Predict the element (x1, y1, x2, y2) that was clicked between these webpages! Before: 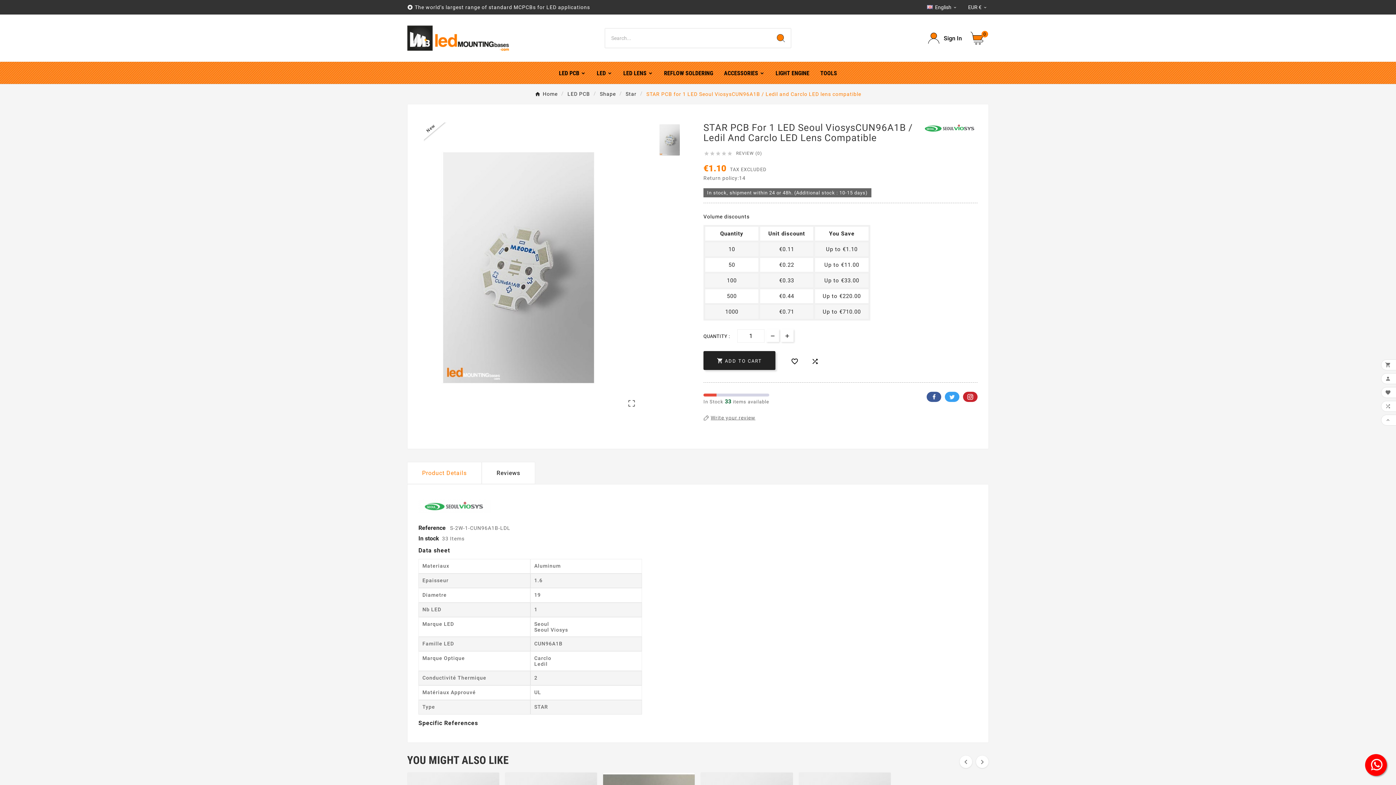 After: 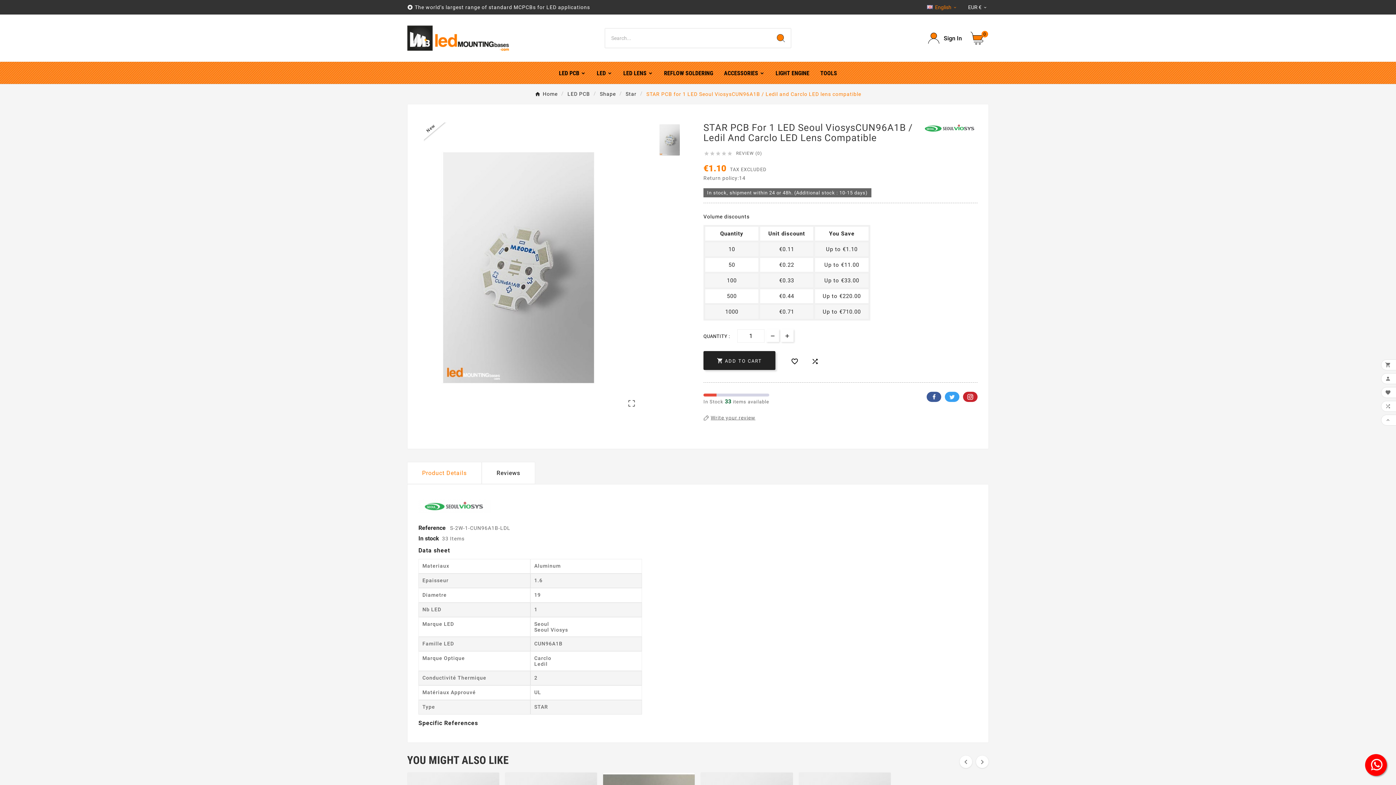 Action: label:  English bbox: (927, 0, 958, 14)